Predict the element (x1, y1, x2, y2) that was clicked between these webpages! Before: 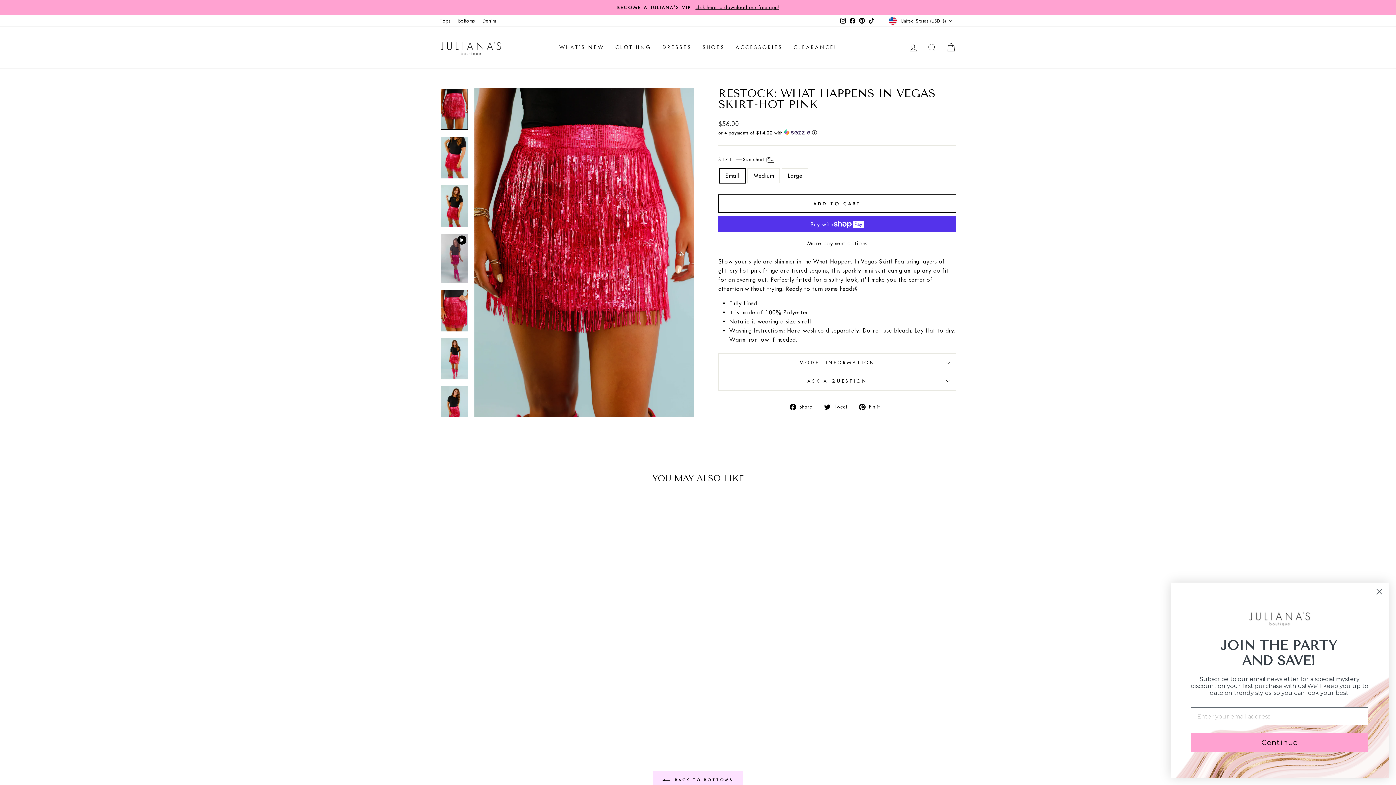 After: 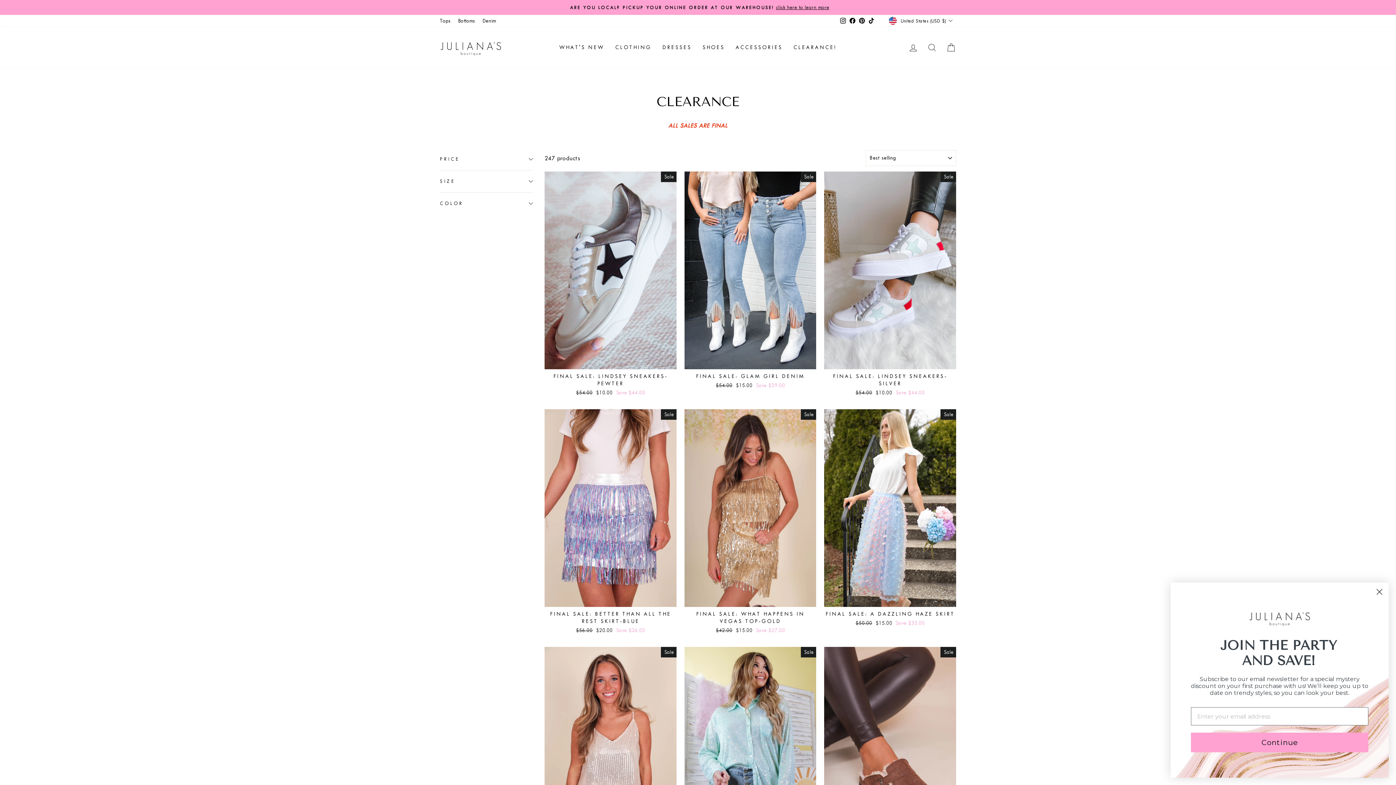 Action: label: CLEARANCE! bbox: (788, 40, 842, 54)